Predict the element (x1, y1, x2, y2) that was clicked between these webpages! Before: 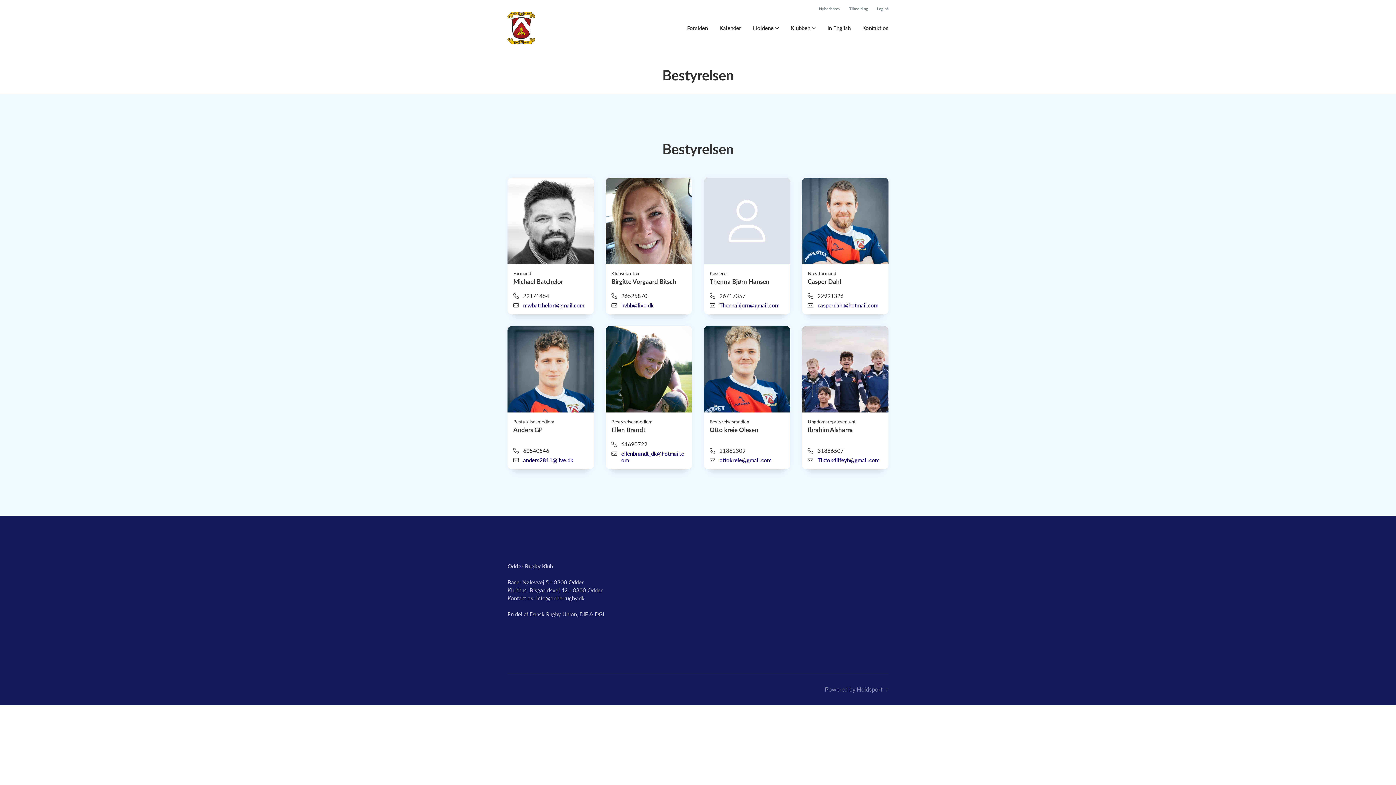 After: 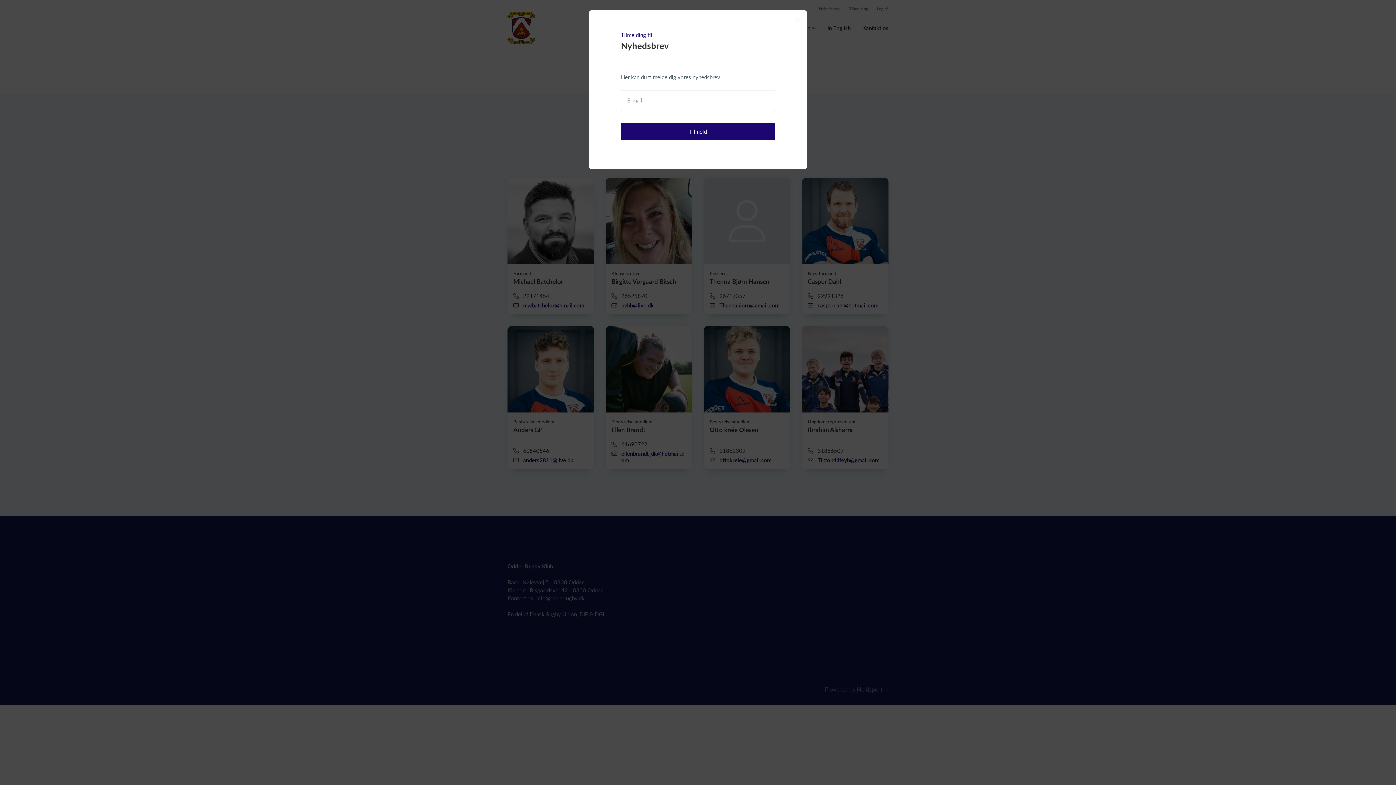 Action: label: Nyhedsbrev bbox: (819, 5, 840, 11)